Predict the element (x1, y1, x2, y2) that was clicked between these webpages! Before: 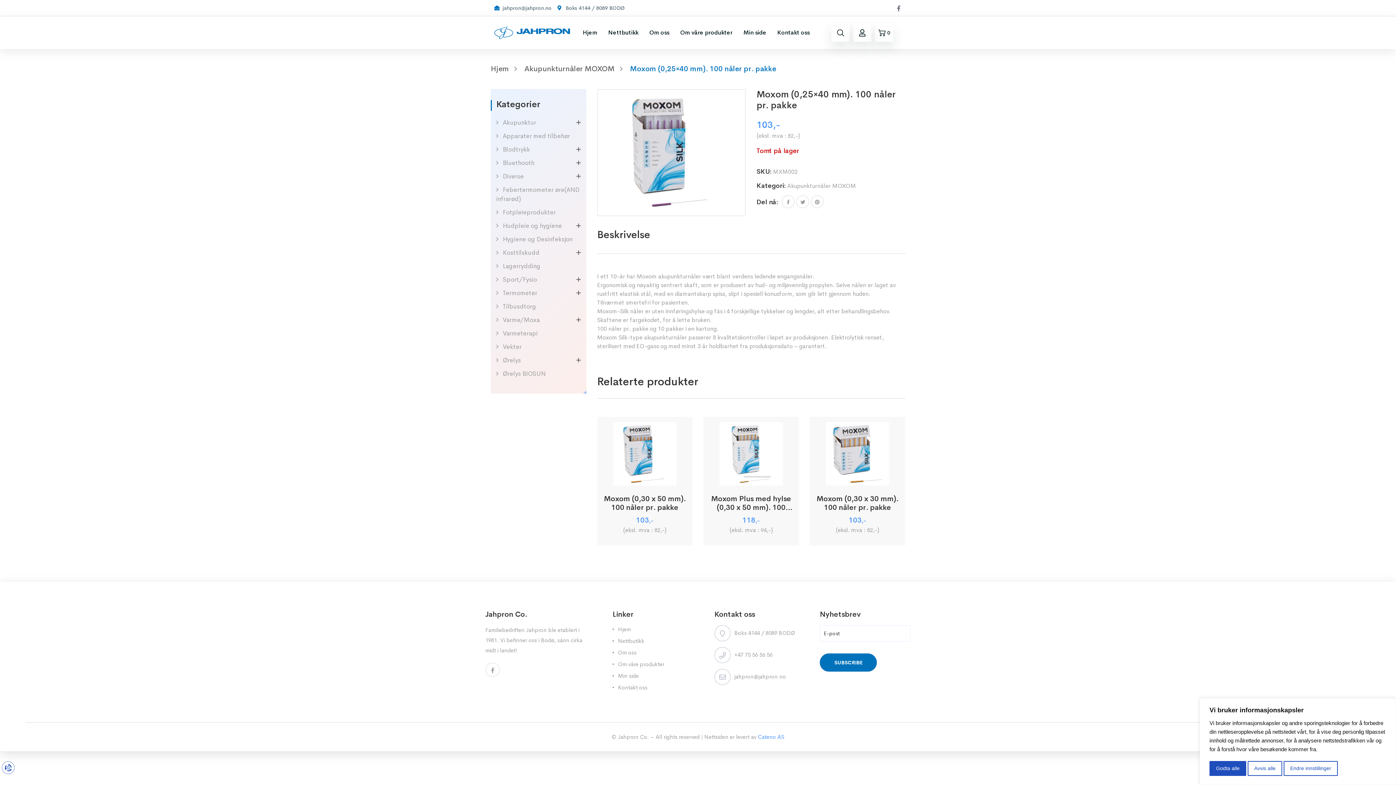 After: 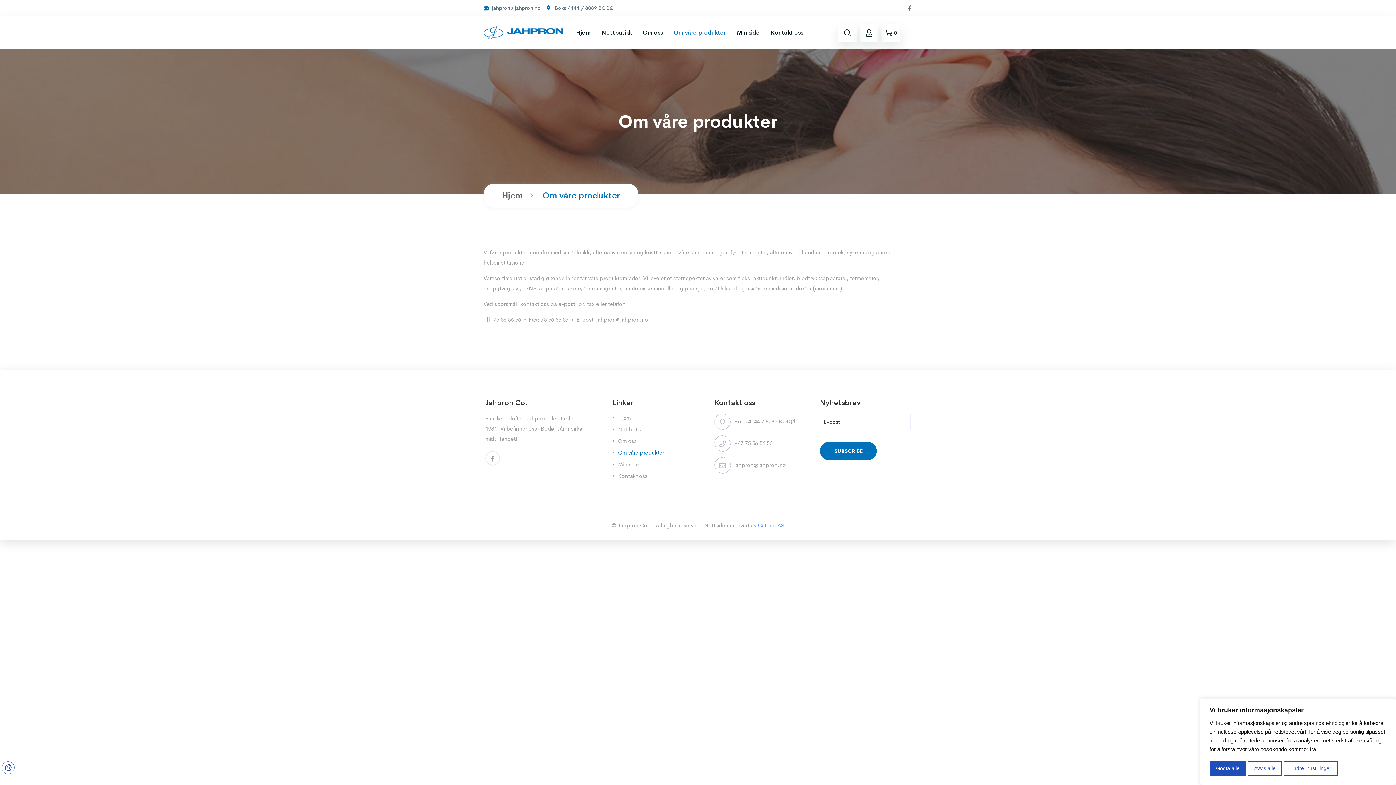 Action: bbox: (612, 661, 664, 668) label: Om våre produkter